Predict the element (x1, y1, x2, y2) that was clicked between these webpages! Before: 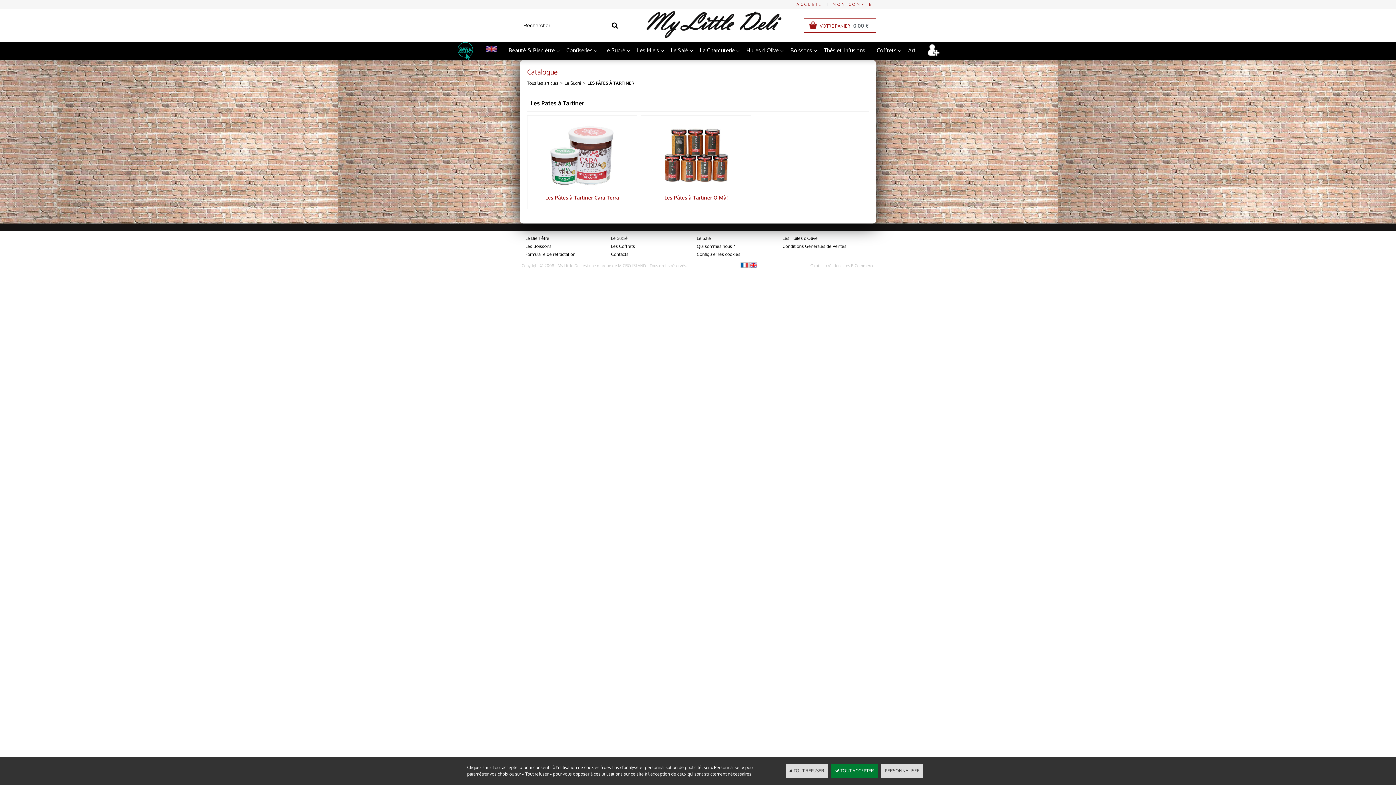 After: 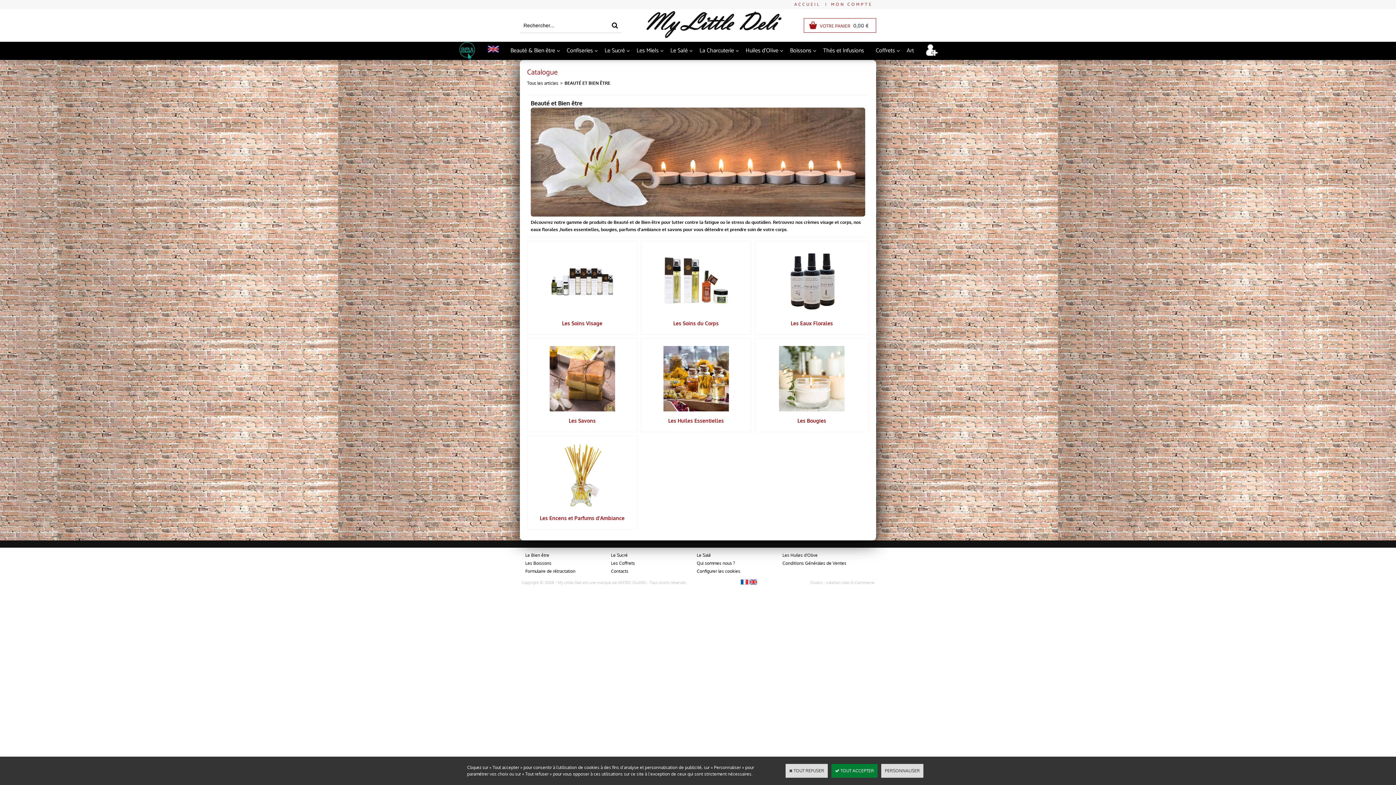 Action: label: Le Bien être bbox: (523, 233, 551, 242)